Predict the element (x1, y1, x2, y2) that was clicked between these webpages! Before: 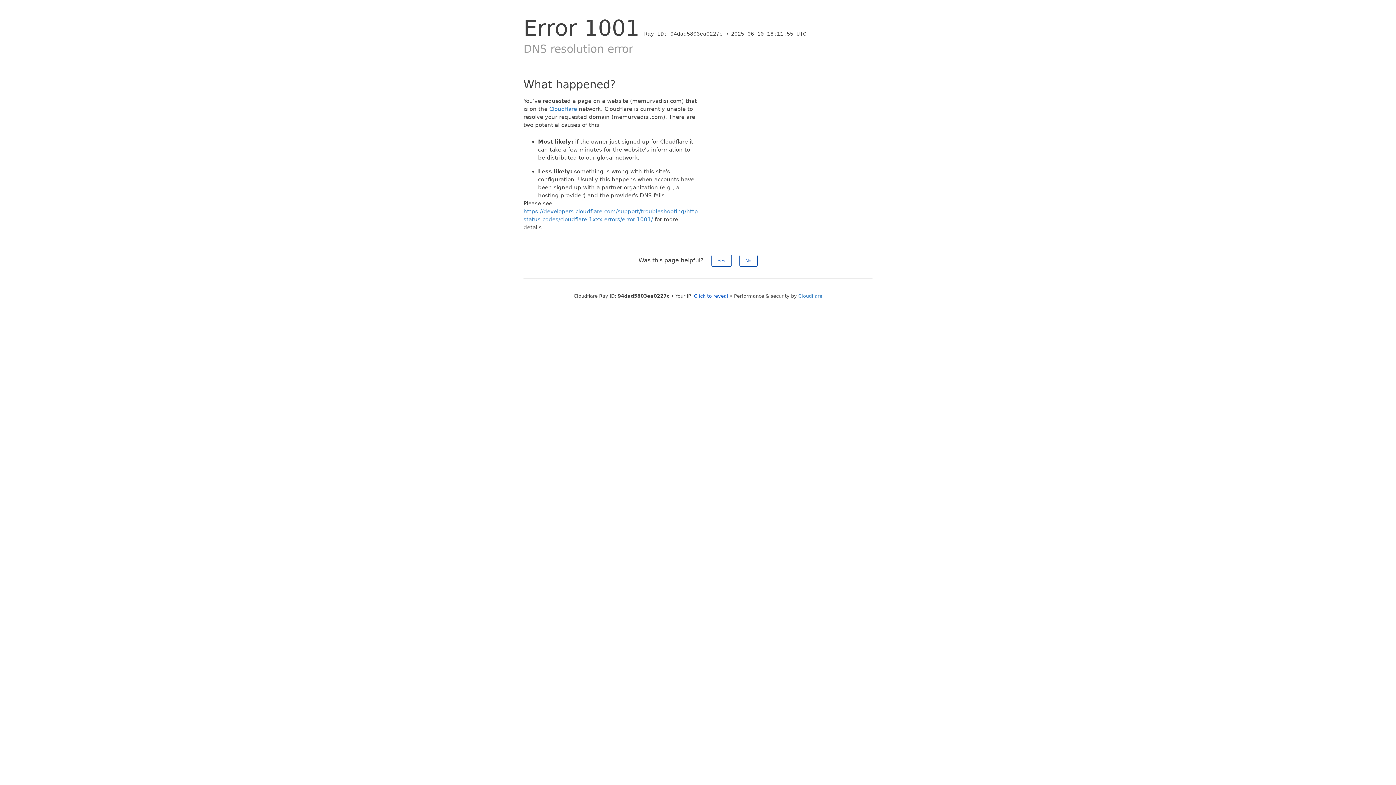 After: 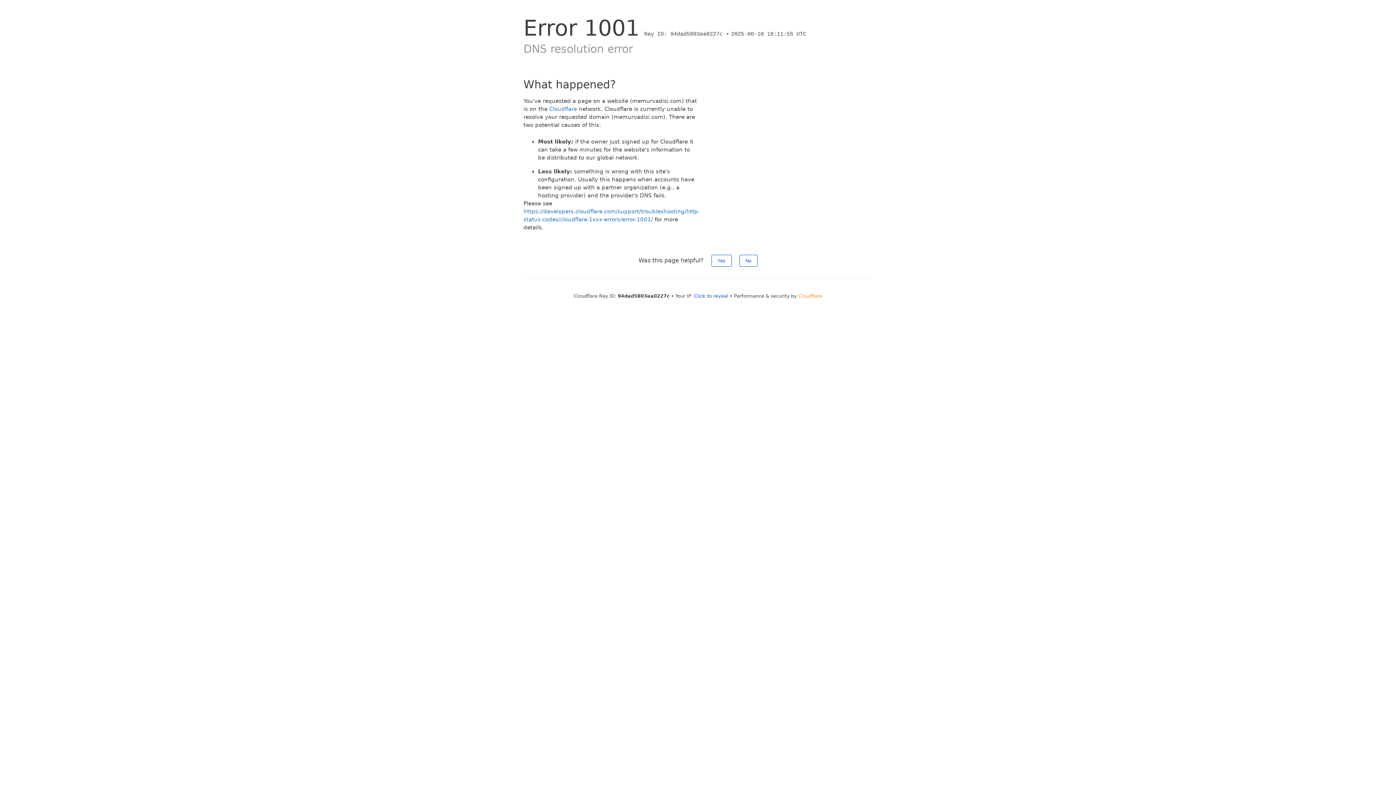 Action: label: Cloudflare bbox: (798, 293, 822, 298)